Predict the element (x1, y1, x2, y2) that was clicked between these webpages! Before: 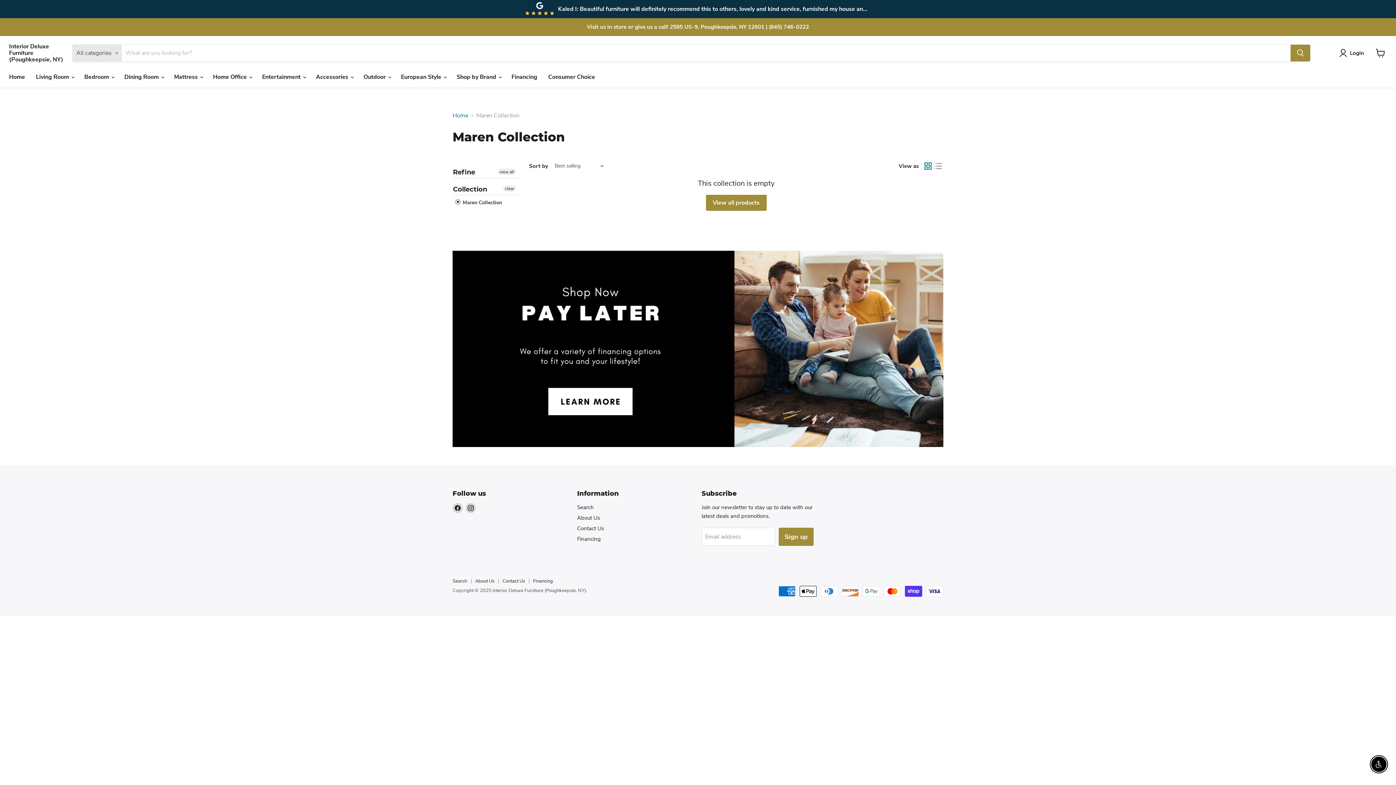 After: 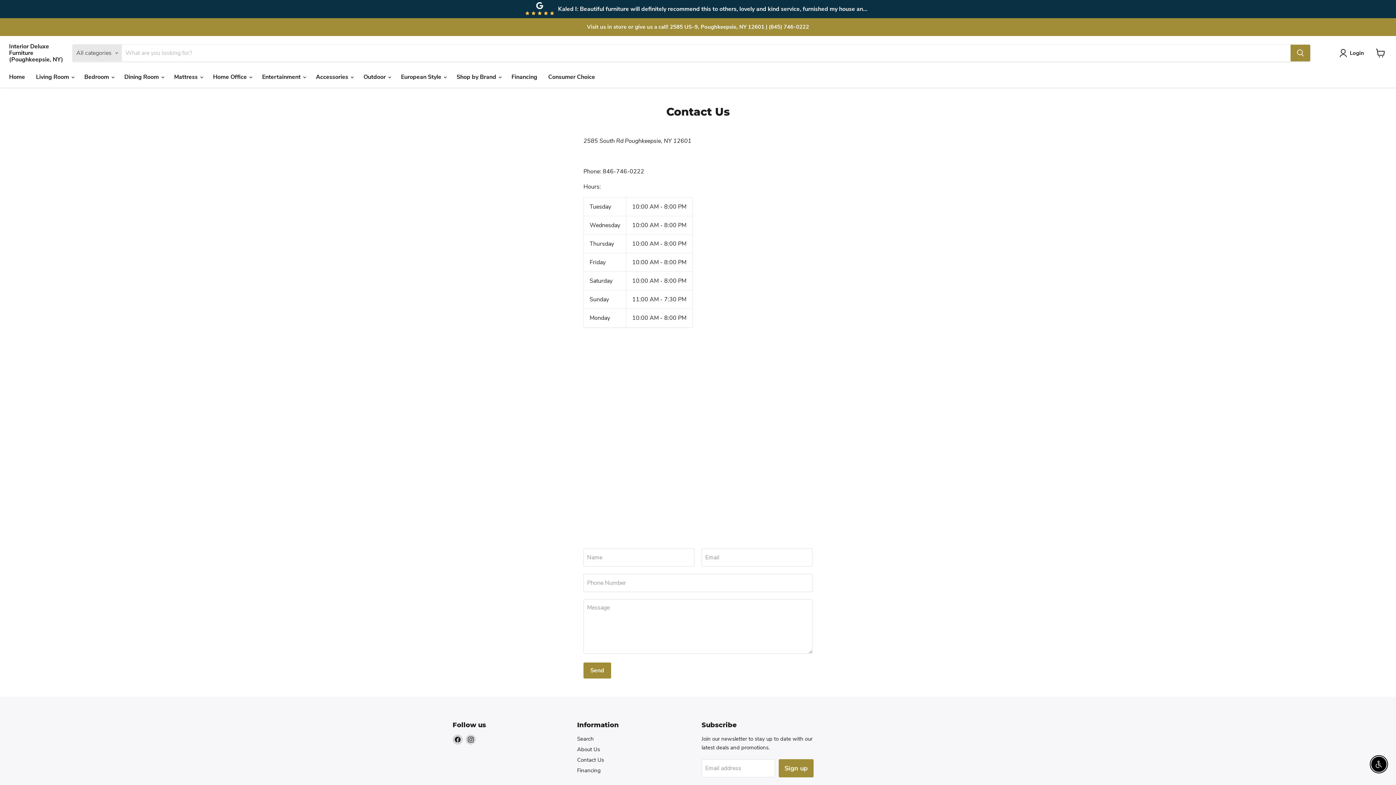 Action: label: Contact Us bbox: (502, 578, 525, 584)